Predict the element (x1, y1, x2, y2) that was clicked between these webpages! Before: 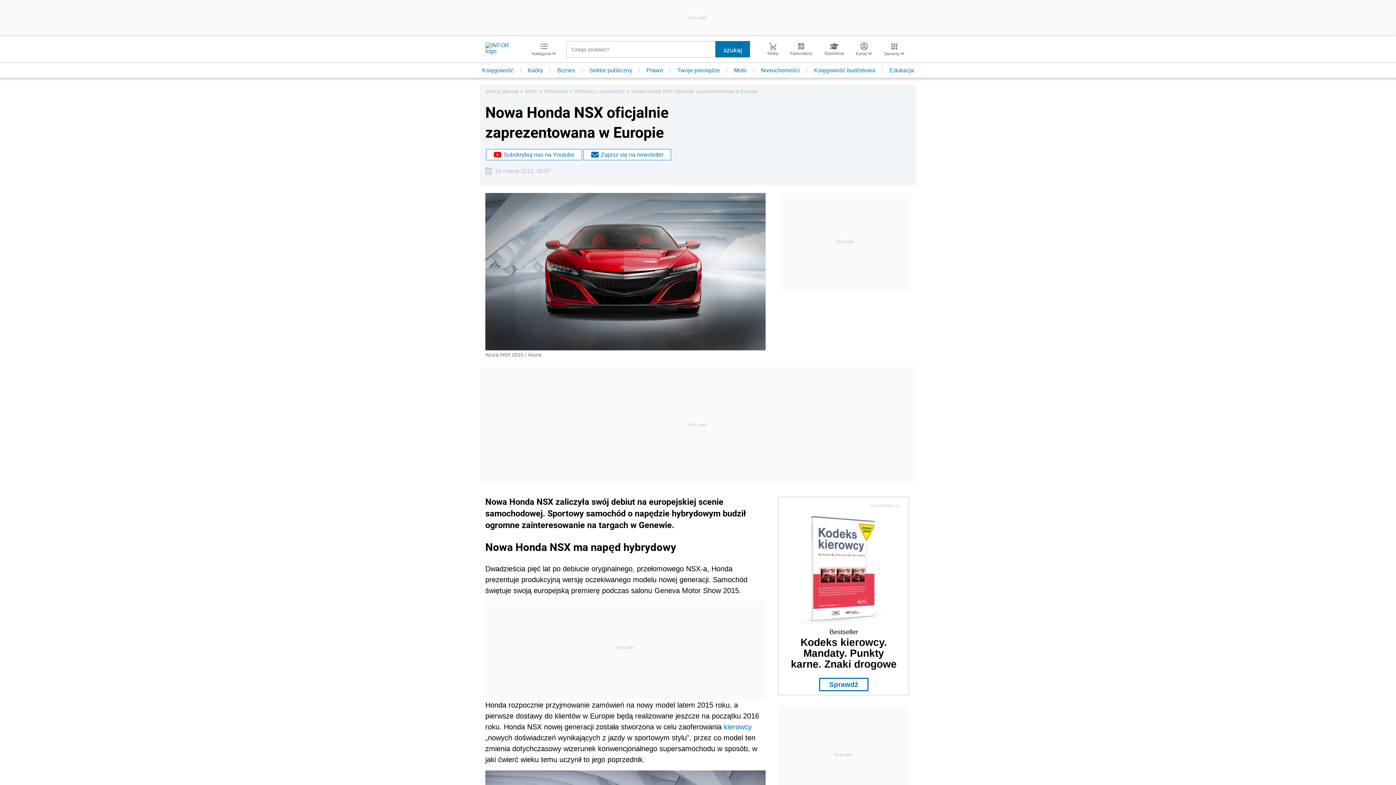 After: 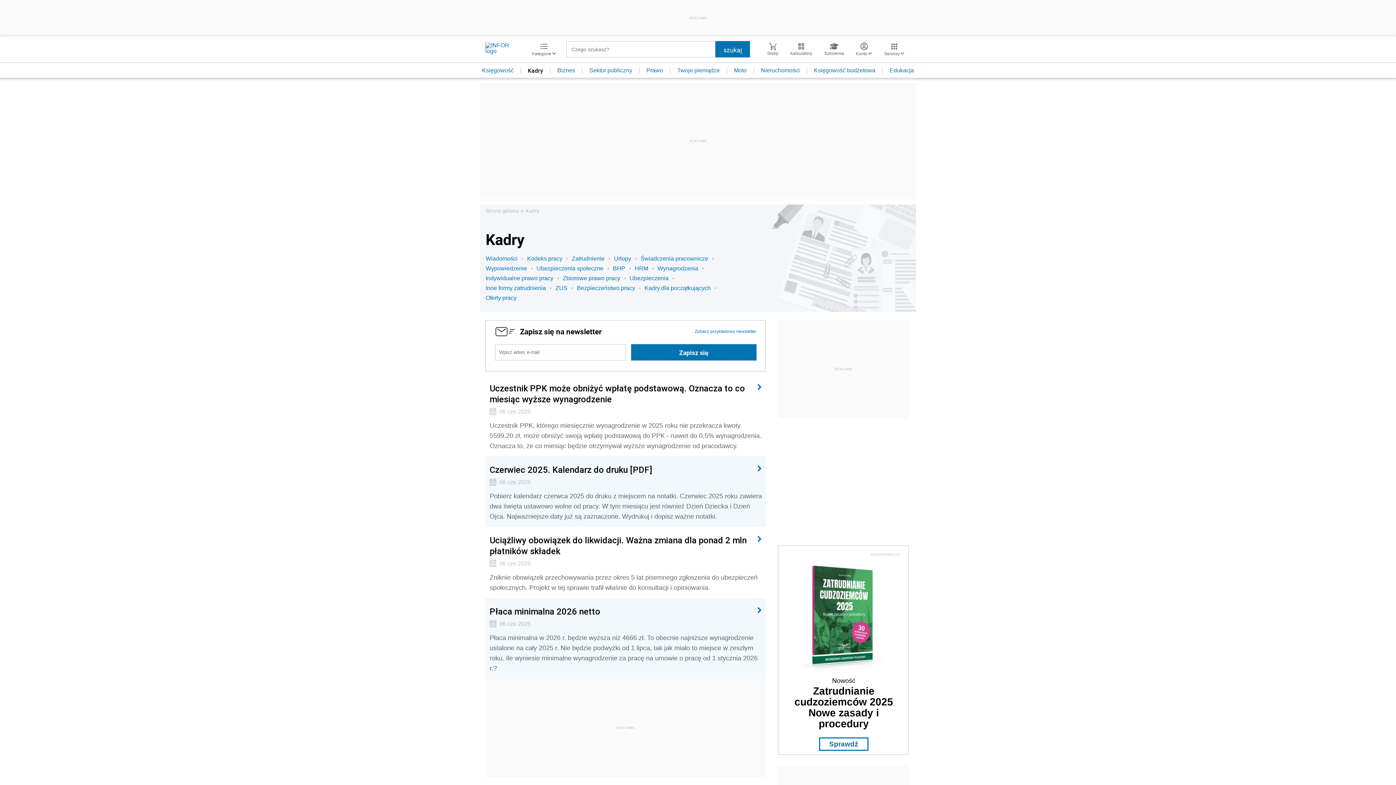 Action: label: Kadry bbox: (521, 67, 550, 73)